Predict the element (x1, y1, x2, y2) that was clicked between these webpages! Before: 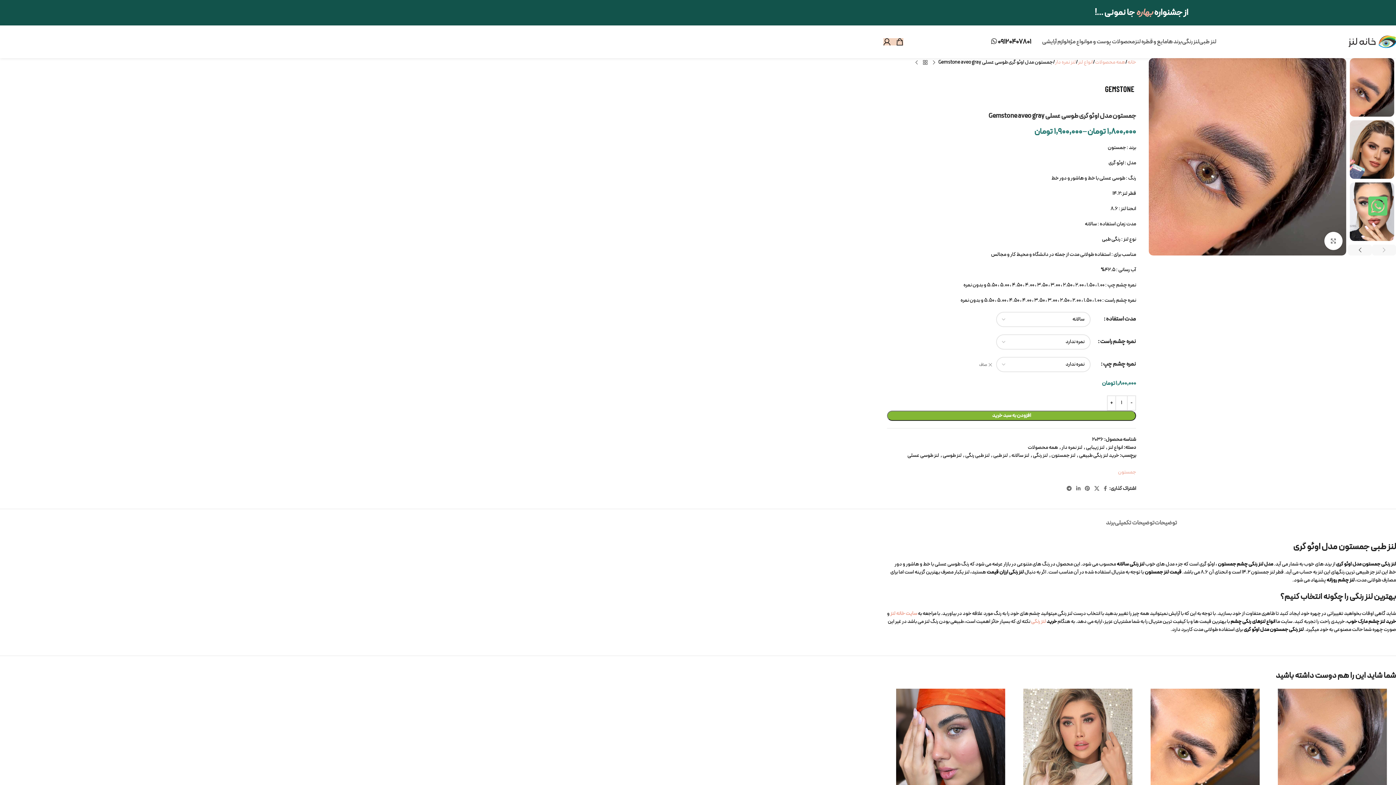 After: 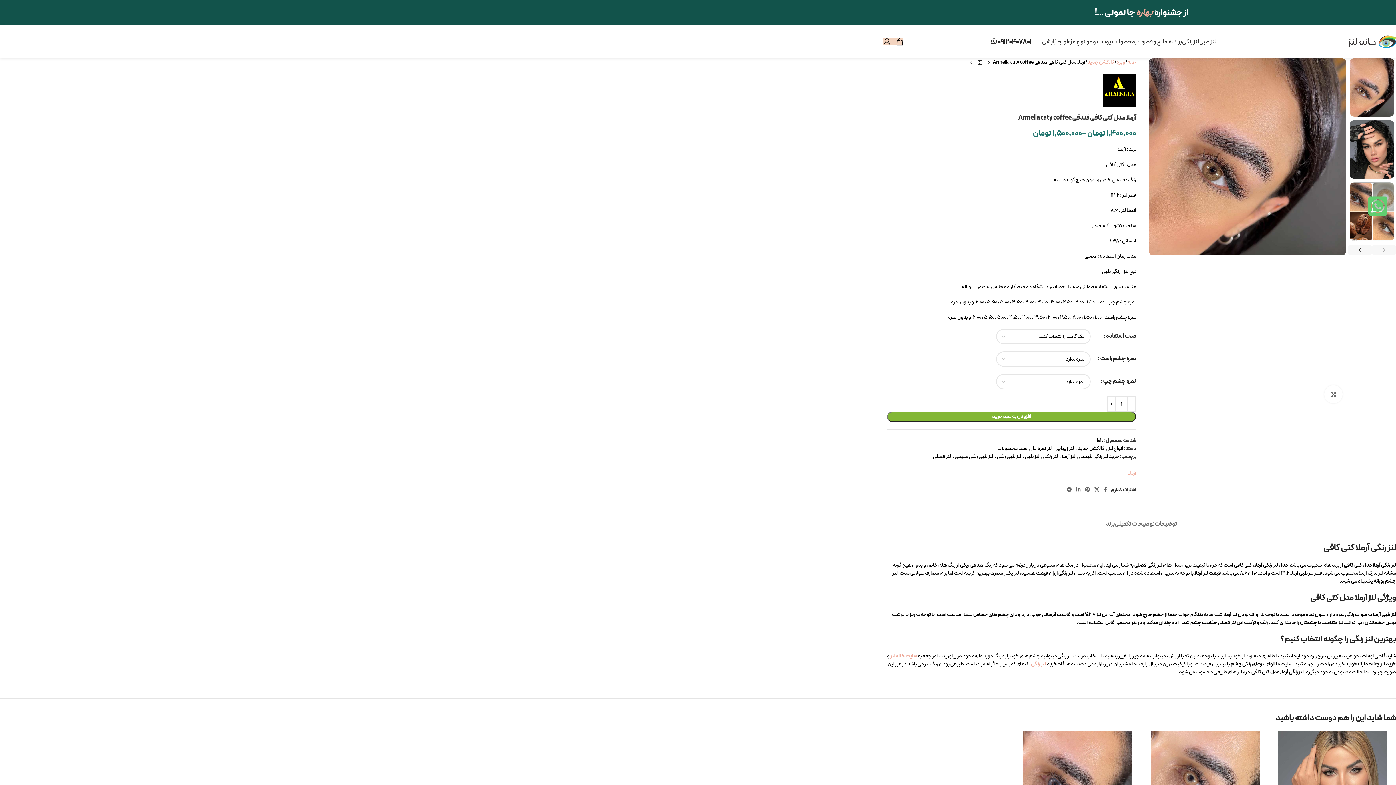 Action: label: آرملا مدل کتی کافی فندقی Armella caty coffee bbox: (1272, 689, 1392, 798)